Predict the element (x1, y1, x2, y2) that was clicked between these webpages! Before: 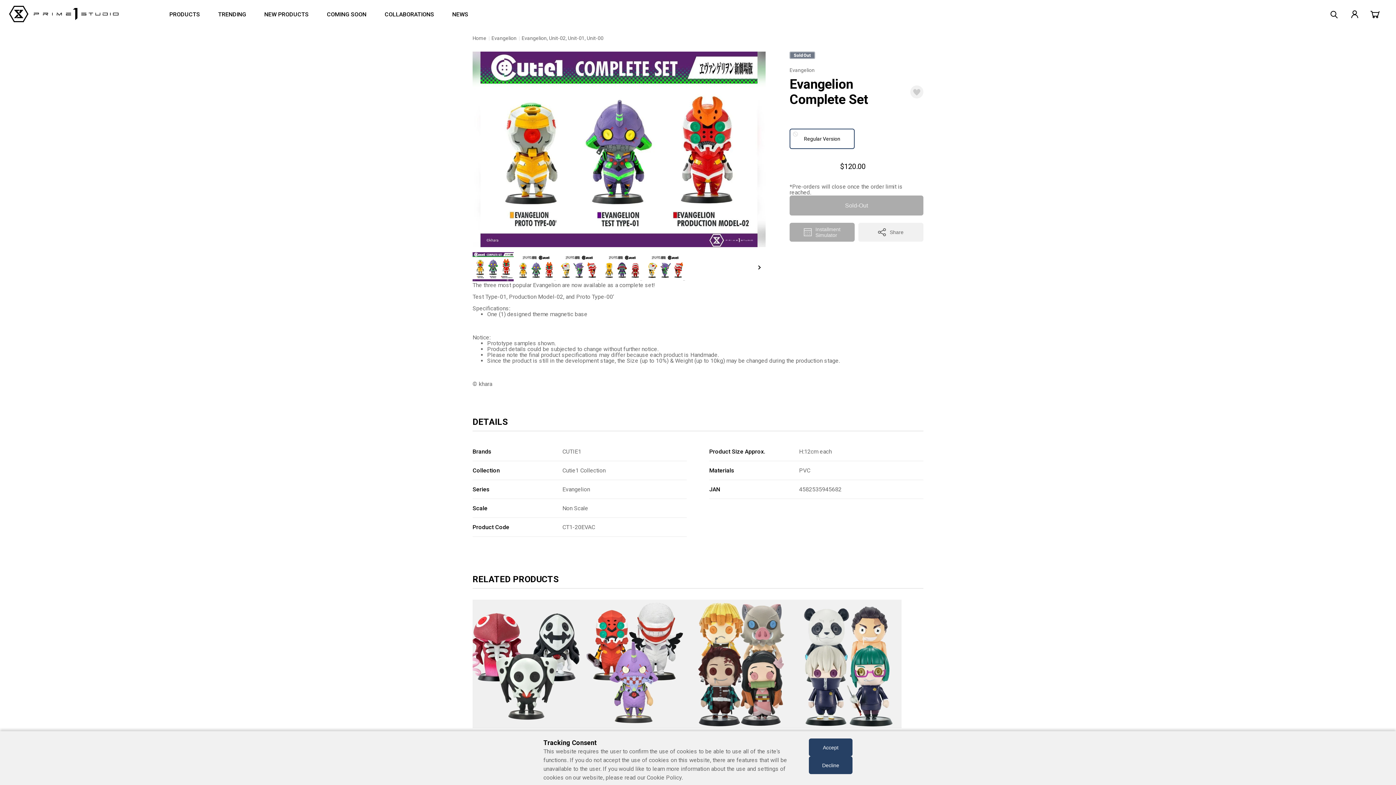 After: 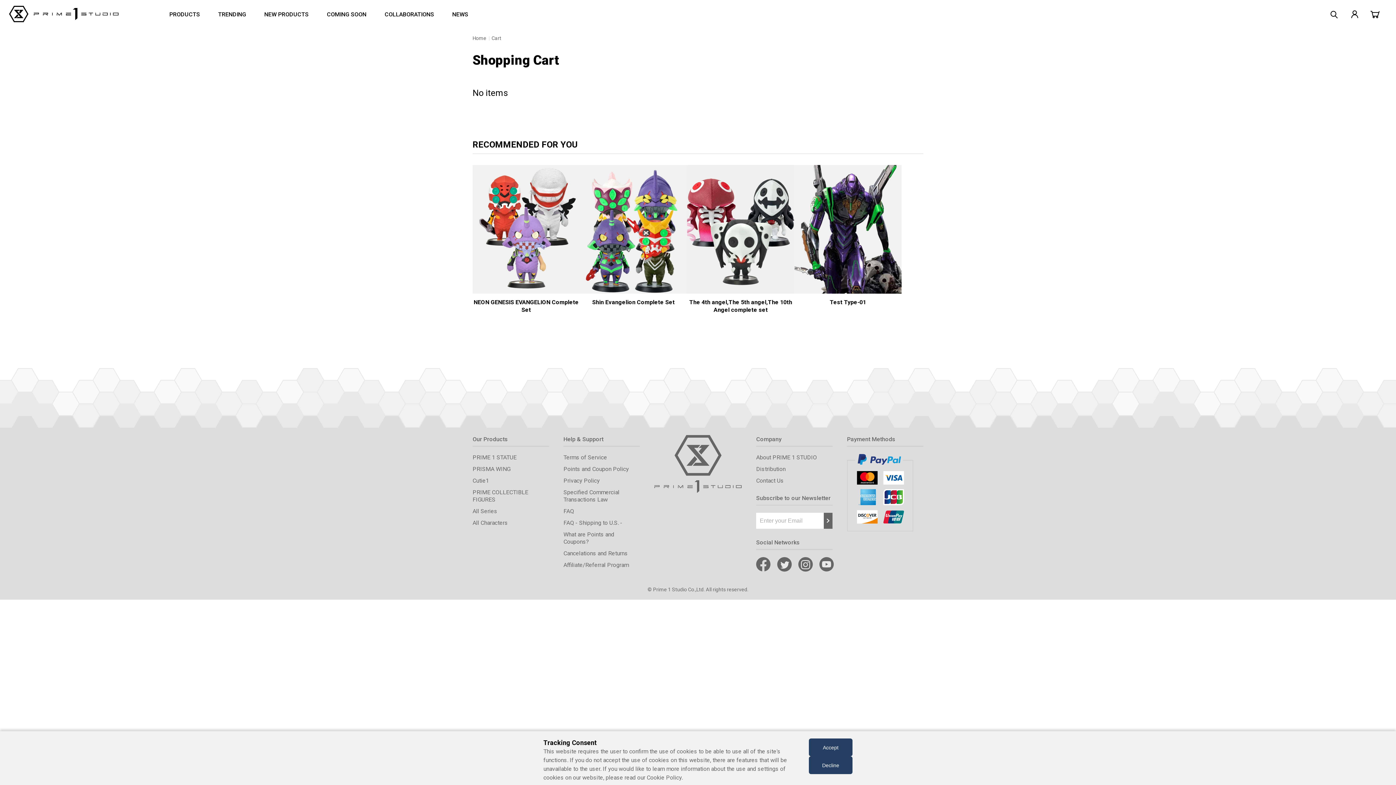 Action: bbox: (1368, 7, 1381, 14)